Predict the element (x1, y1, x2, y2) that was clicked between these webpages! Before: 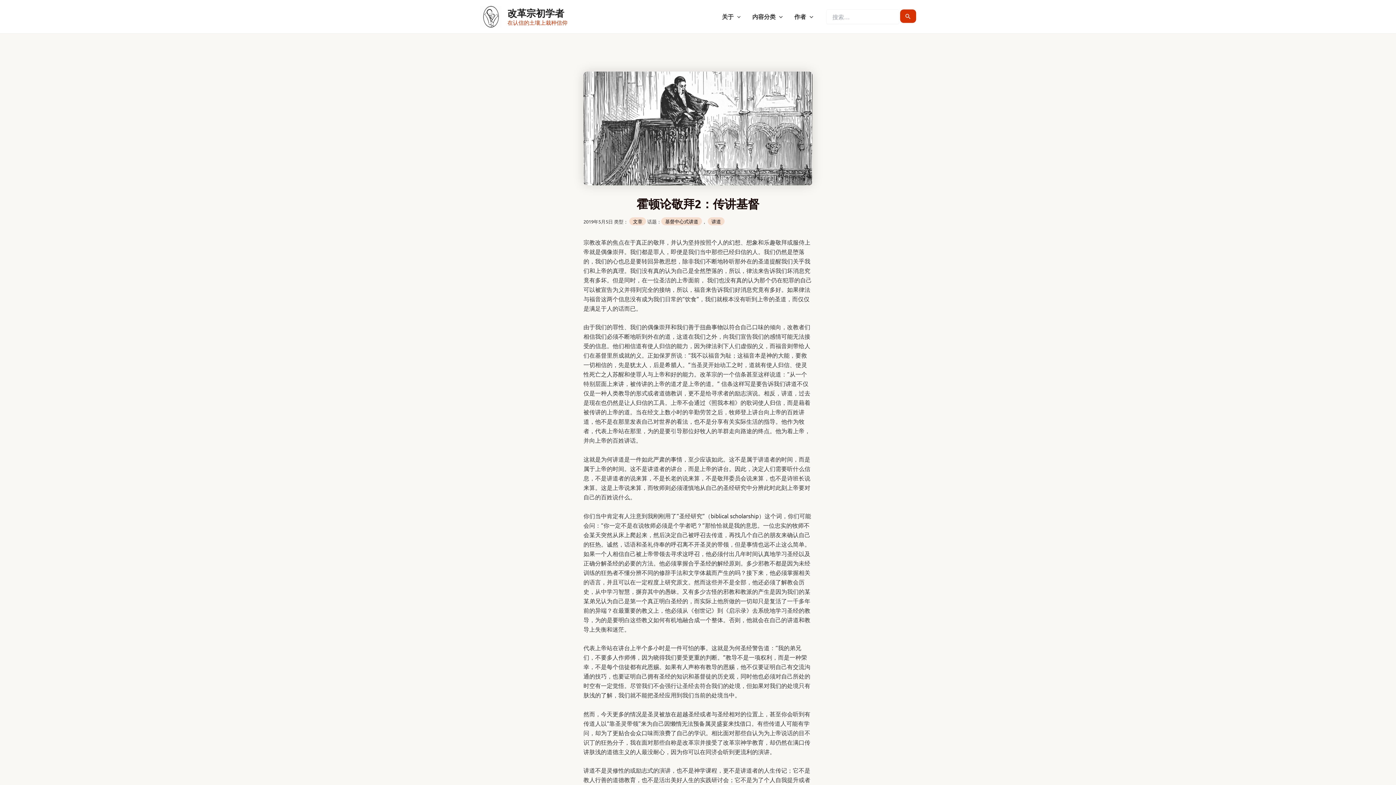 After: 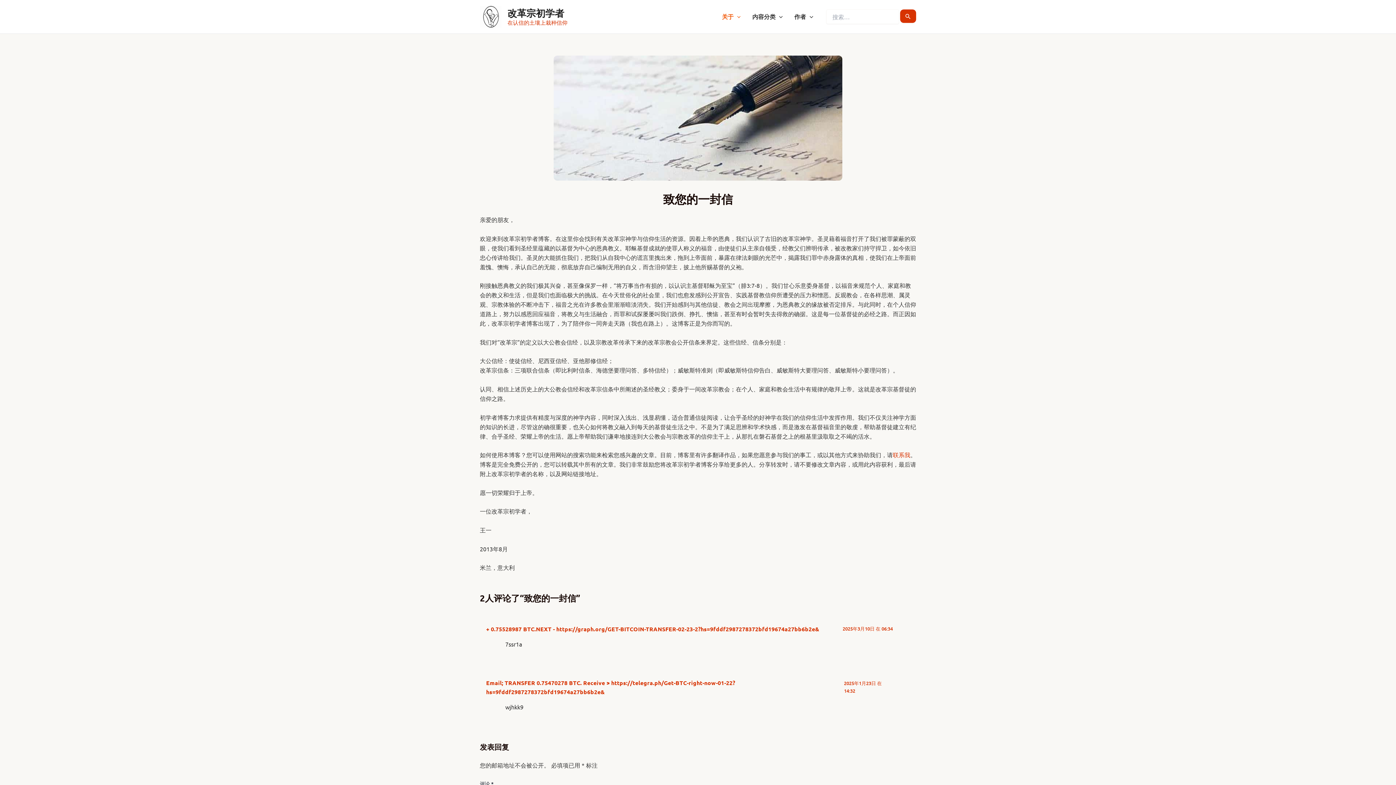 Action: bbox: (716, 2, 746, 31) label: 关于